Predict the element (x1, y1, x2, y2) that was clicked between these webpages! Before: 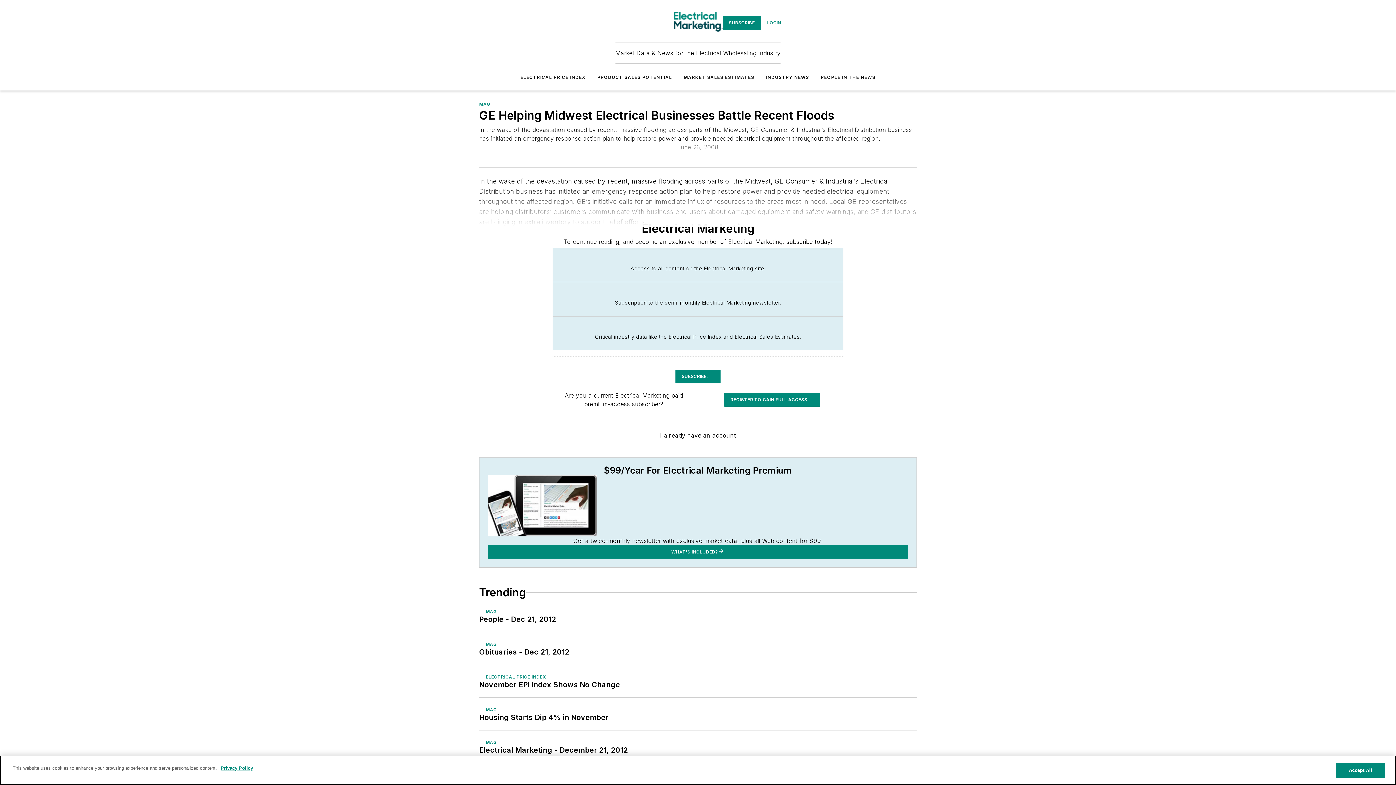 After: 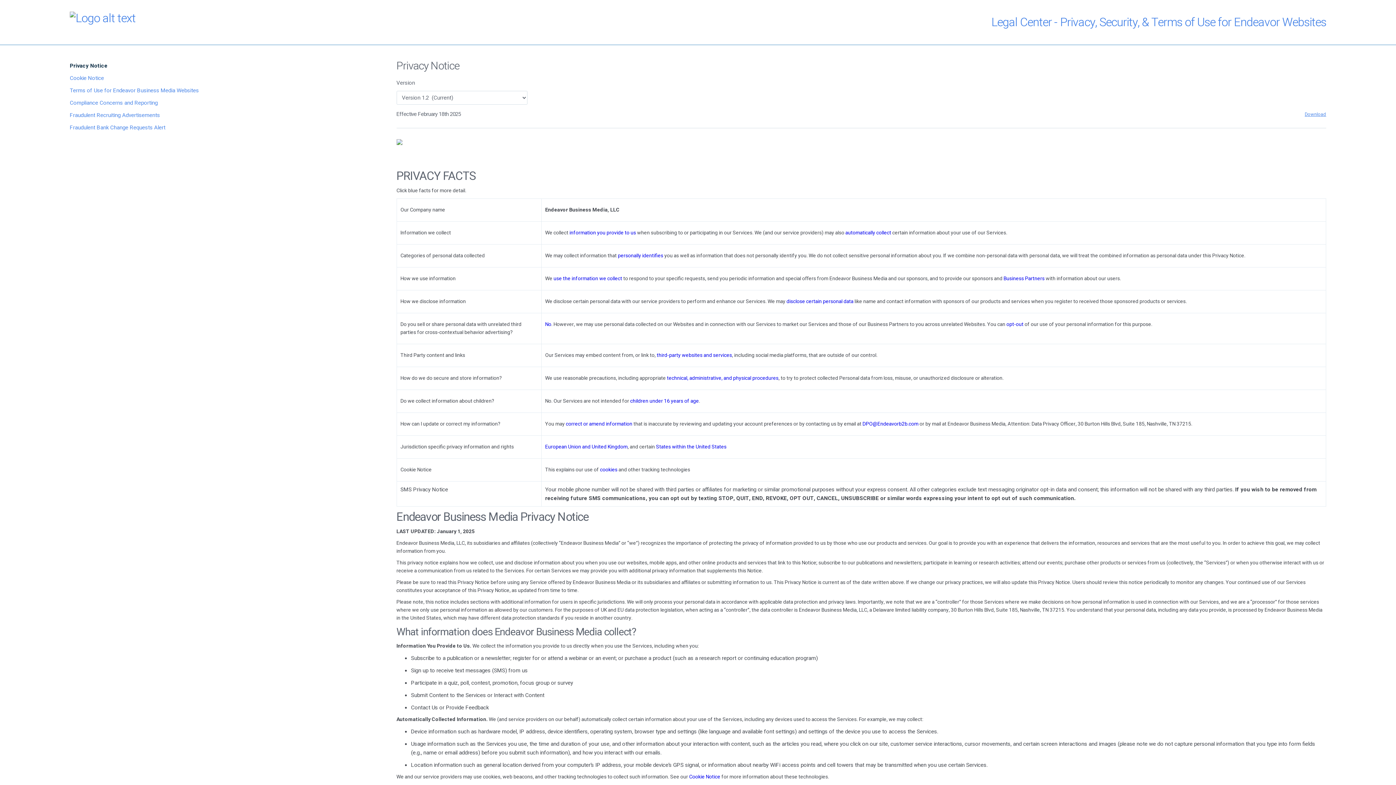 Action: bbox: (218, 765, 253, 772) label: More information about your privacy, opens in a new tab